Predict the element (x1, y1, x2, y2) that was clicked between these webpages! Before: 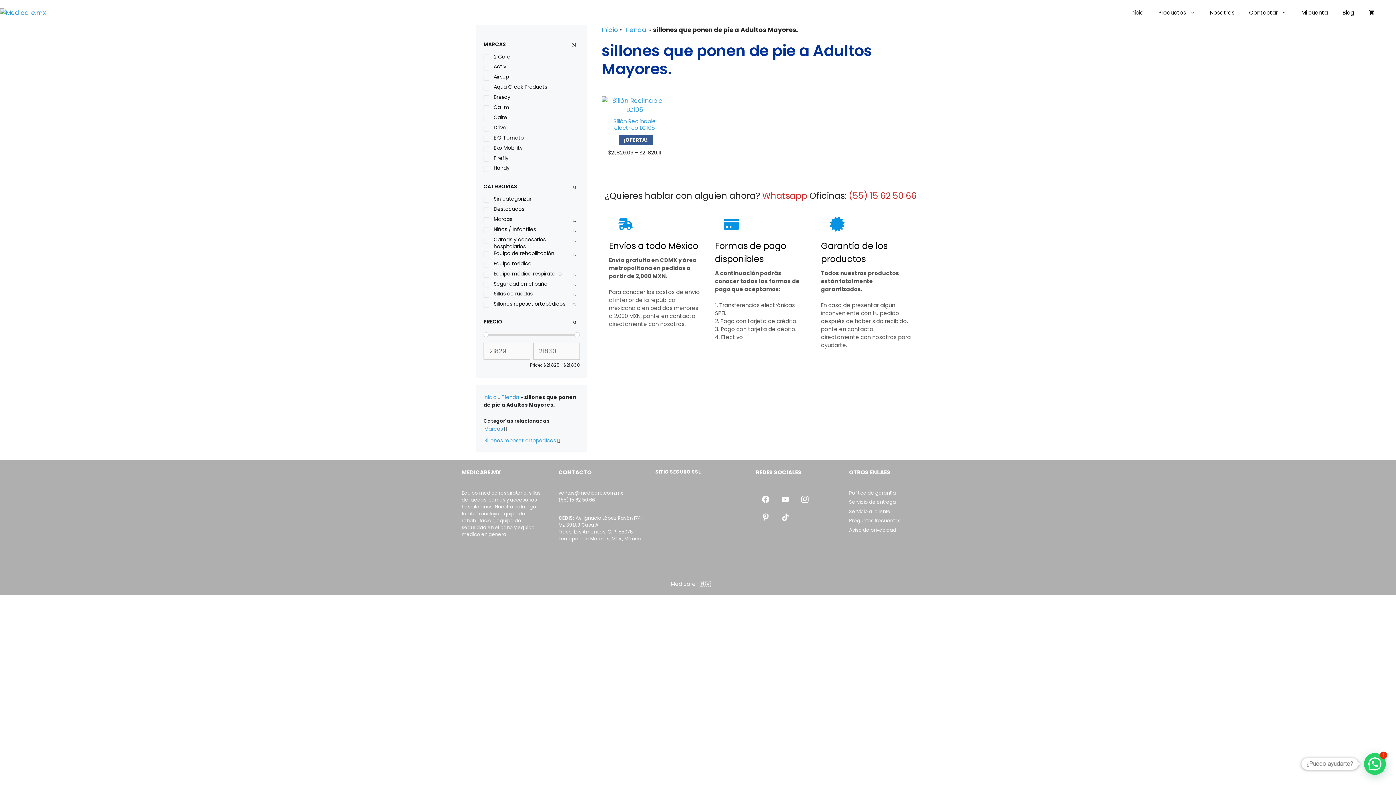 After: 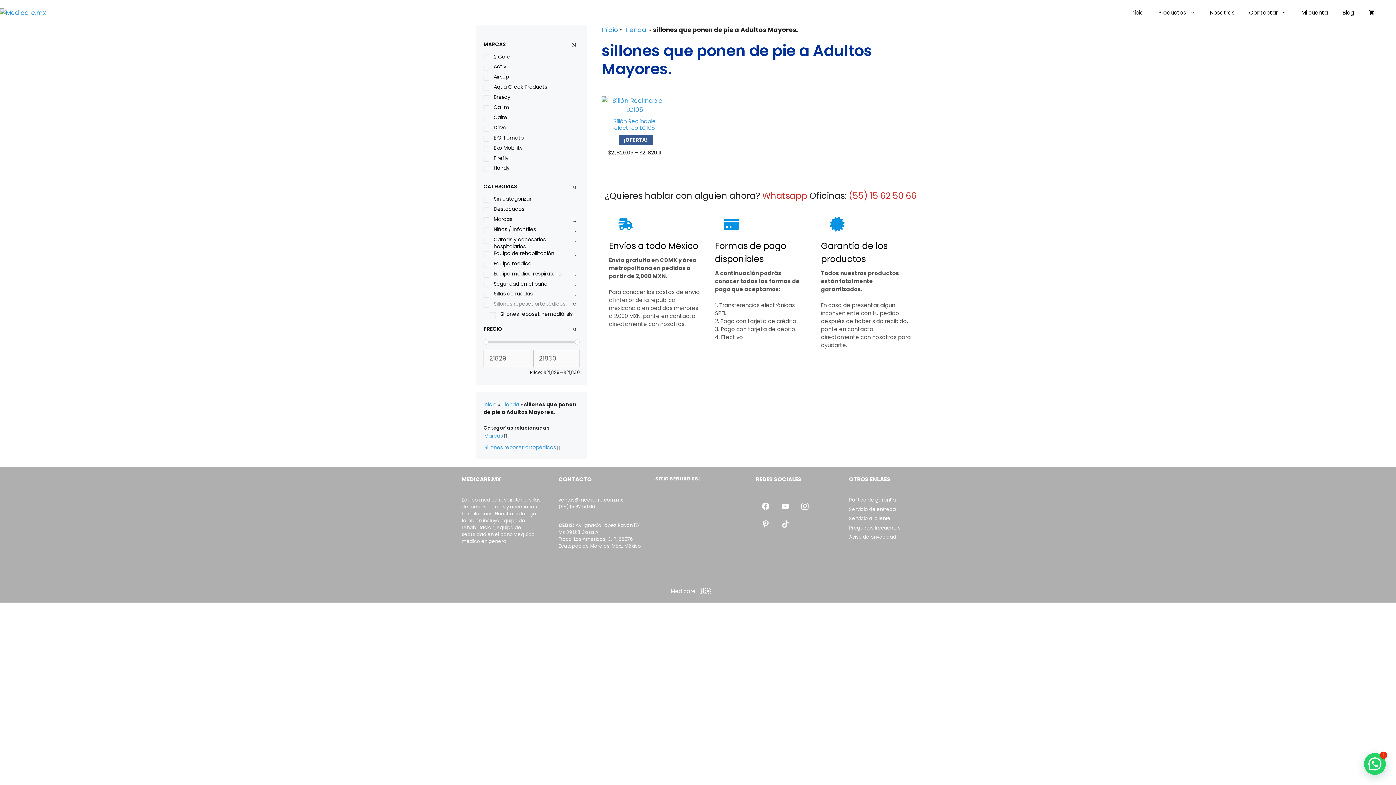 Action: bbox: (572, 302, 577, 307)